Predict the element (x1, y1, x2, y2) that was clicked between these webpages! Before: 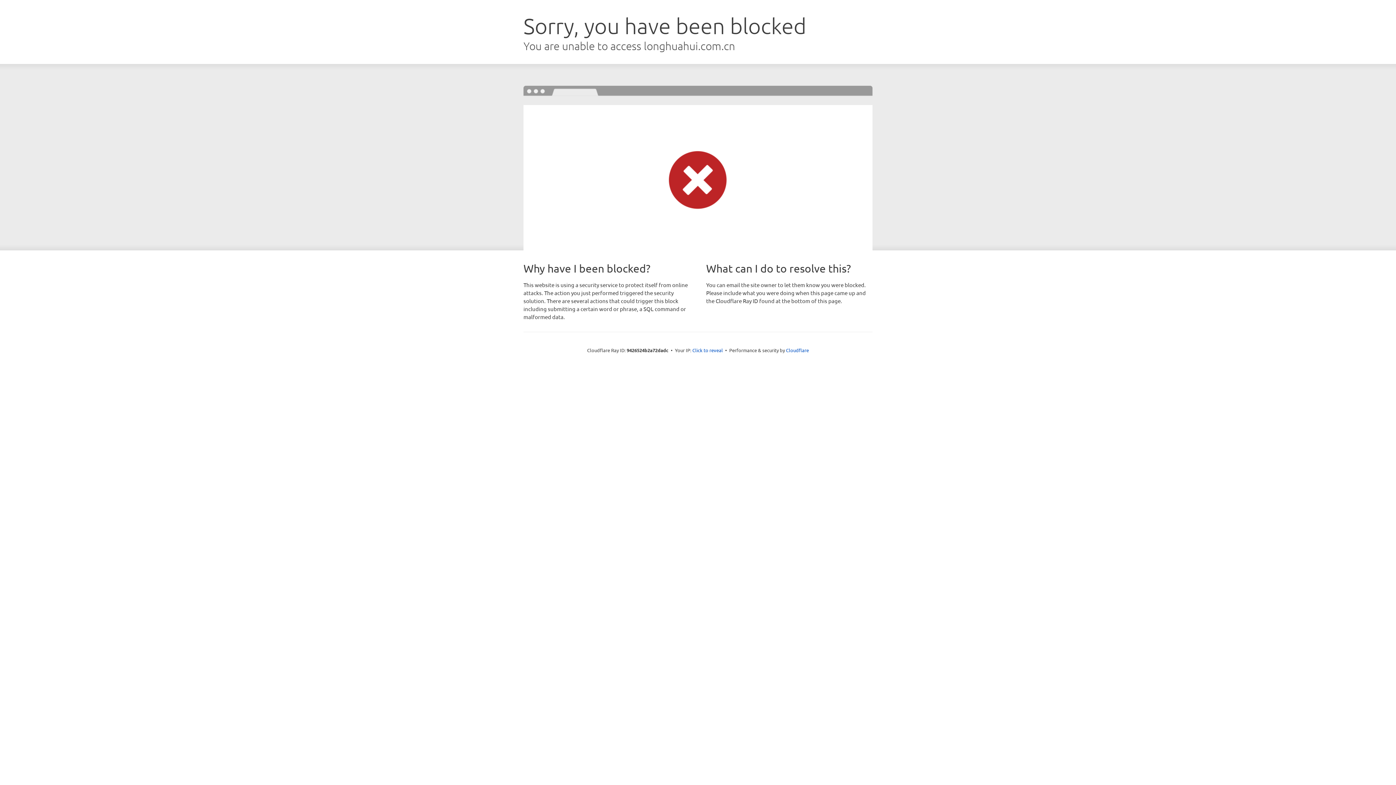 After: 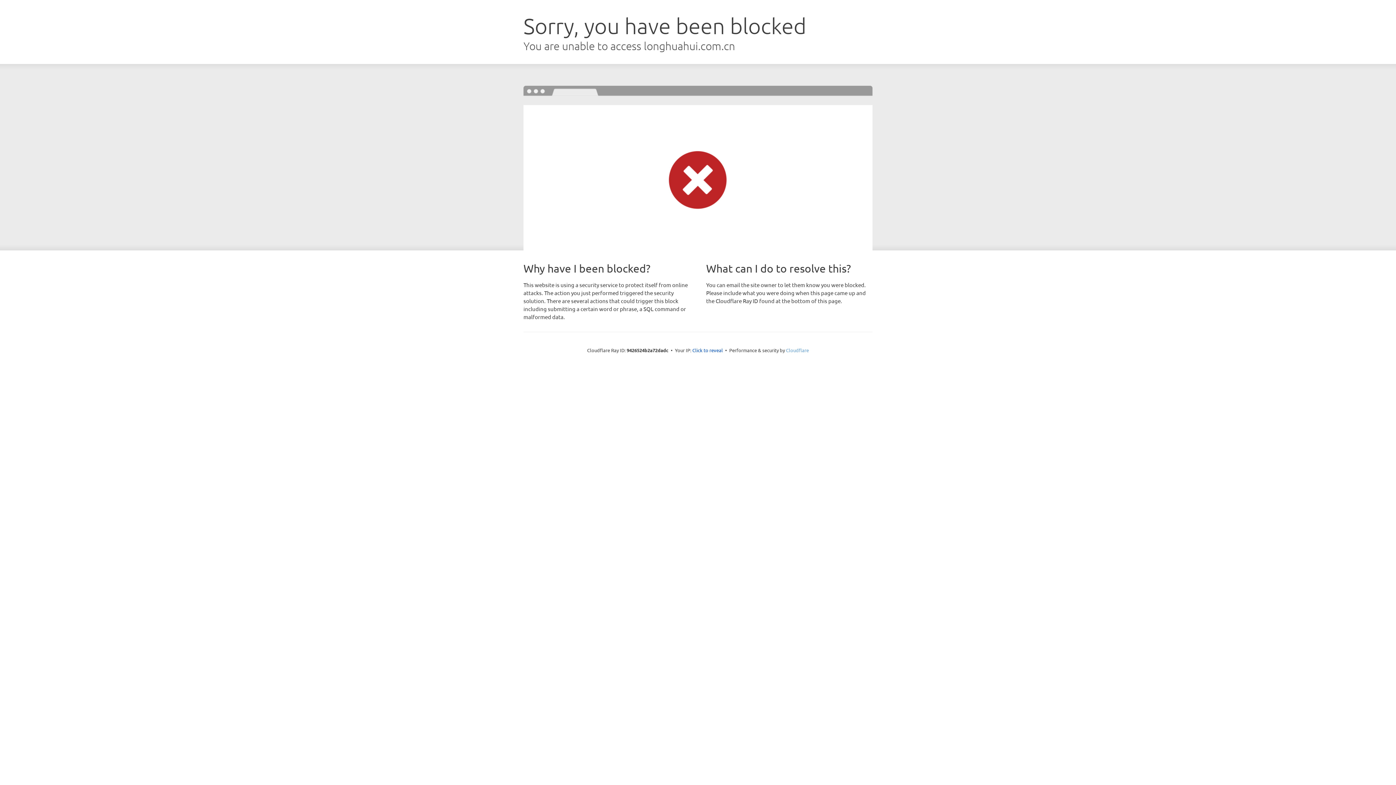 Action: label: Cloudflare bbox: (786, 347, 809, 353)